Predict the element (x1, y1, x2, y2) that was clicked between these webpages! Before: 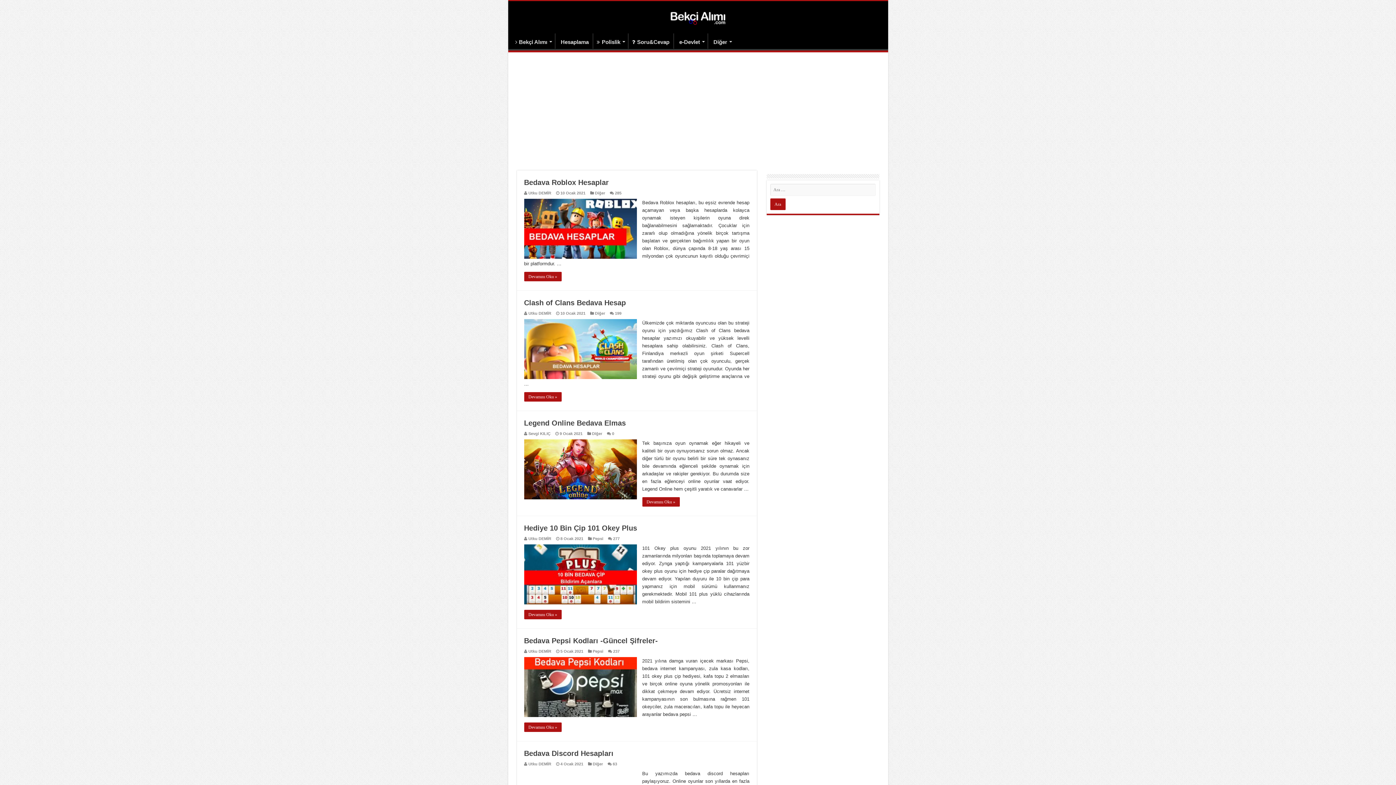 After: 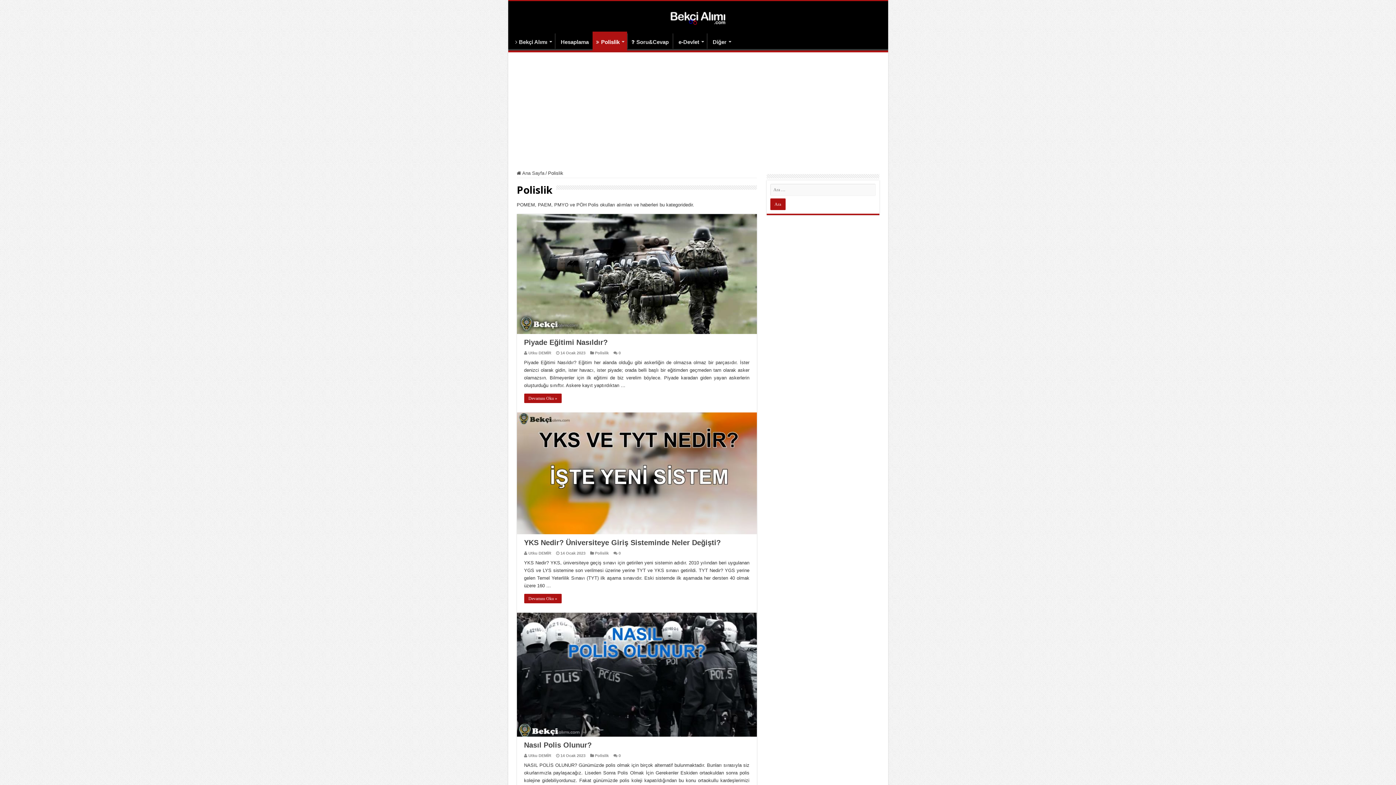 Action: label: Polislik bbox: (592, 33, 627, 48)